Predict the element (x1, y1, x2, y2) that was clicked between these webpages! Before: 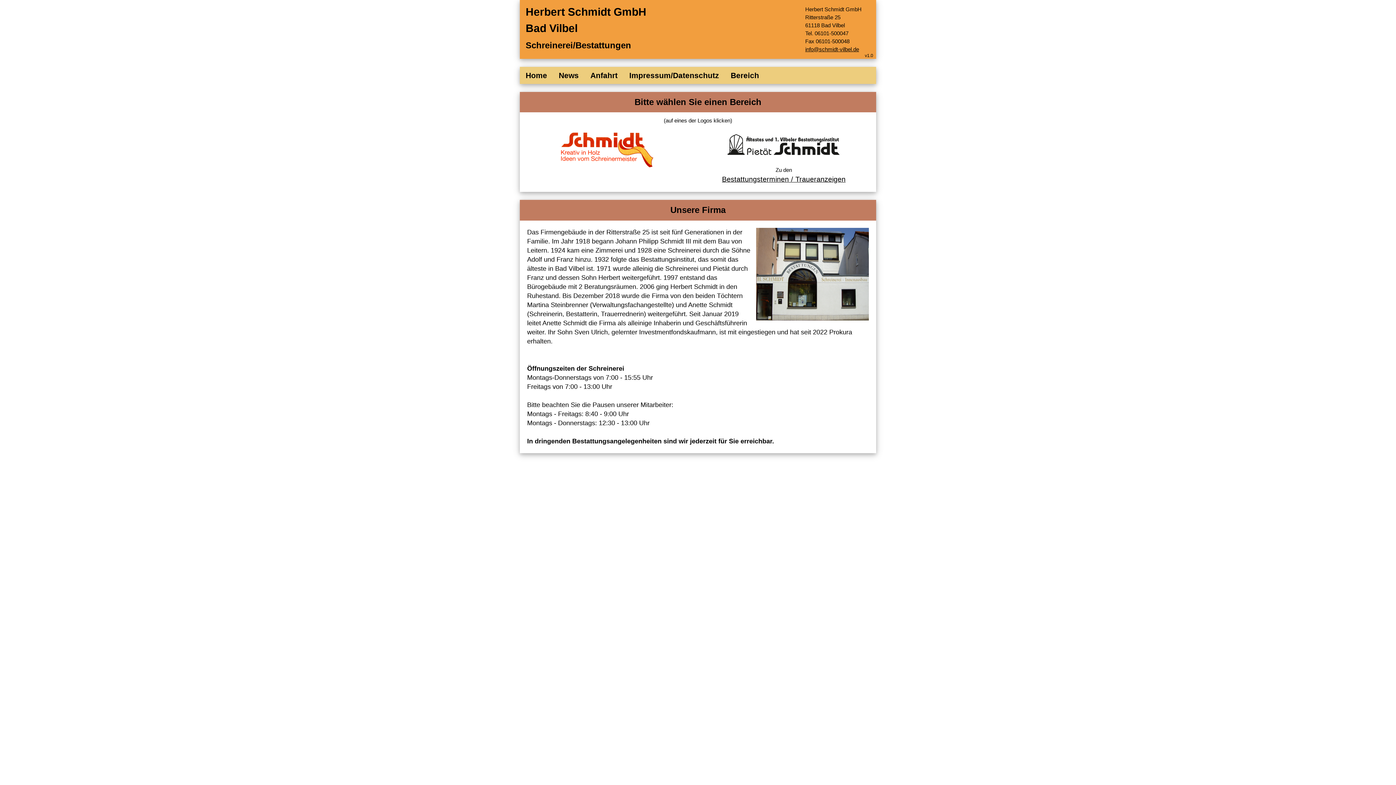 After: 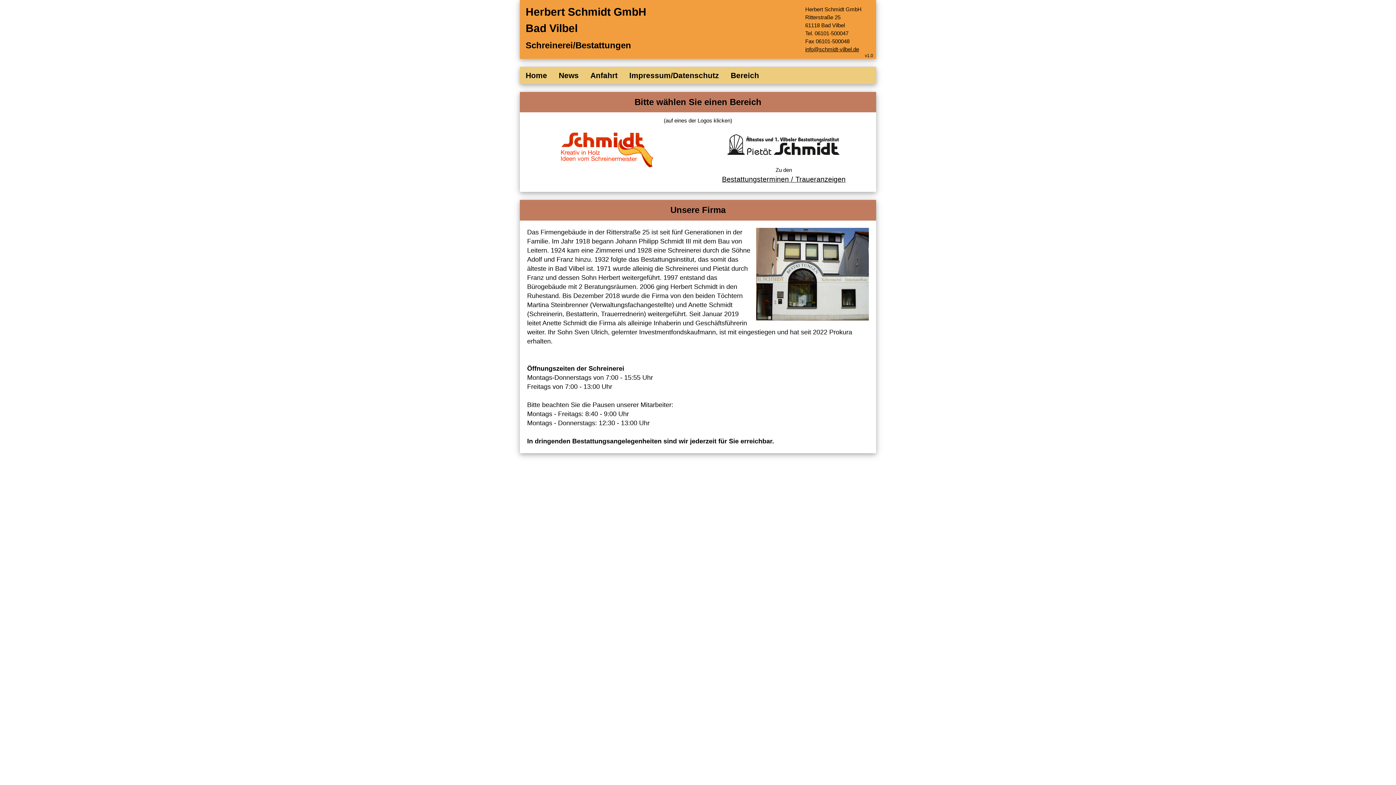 Action: label: info@schmidt-vilbel.de bbox: (805, 46, 859, 52)